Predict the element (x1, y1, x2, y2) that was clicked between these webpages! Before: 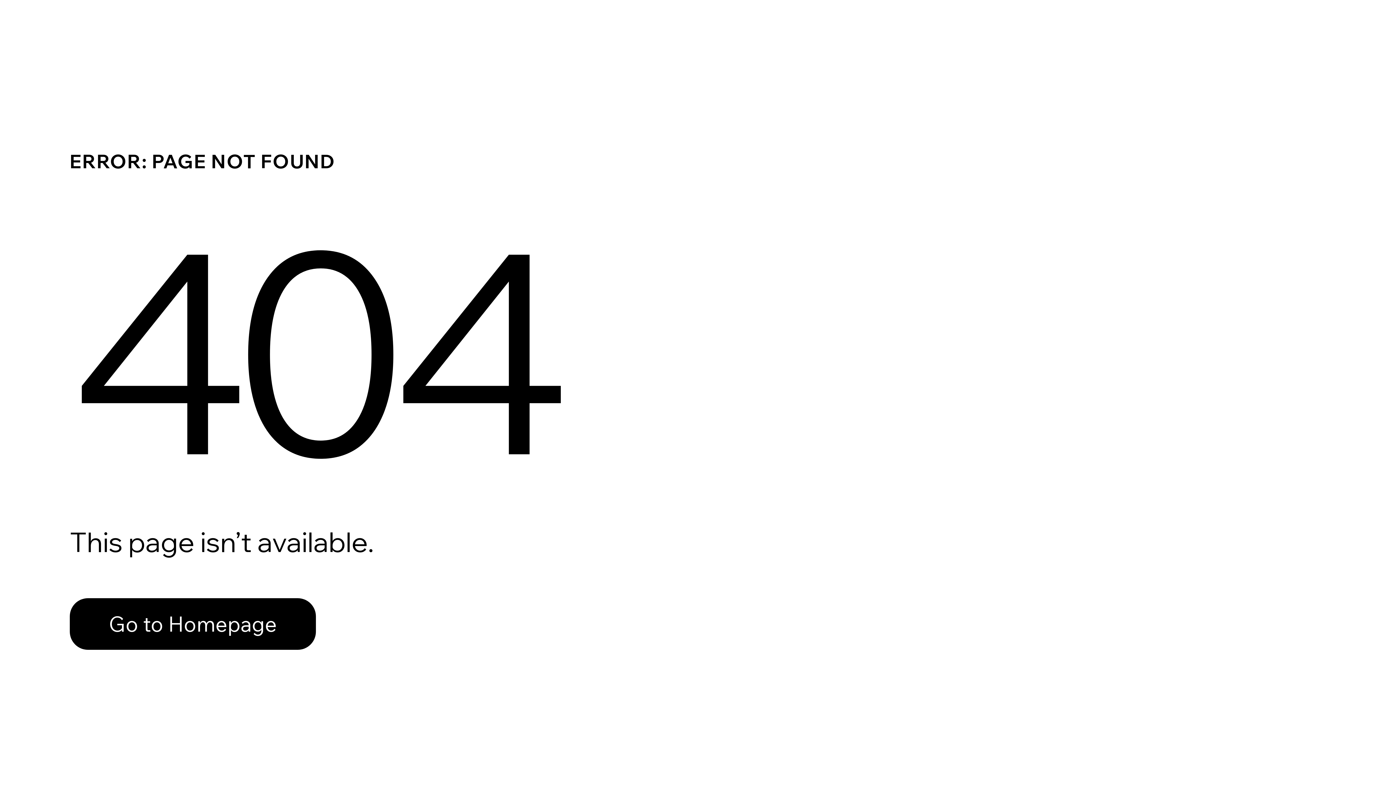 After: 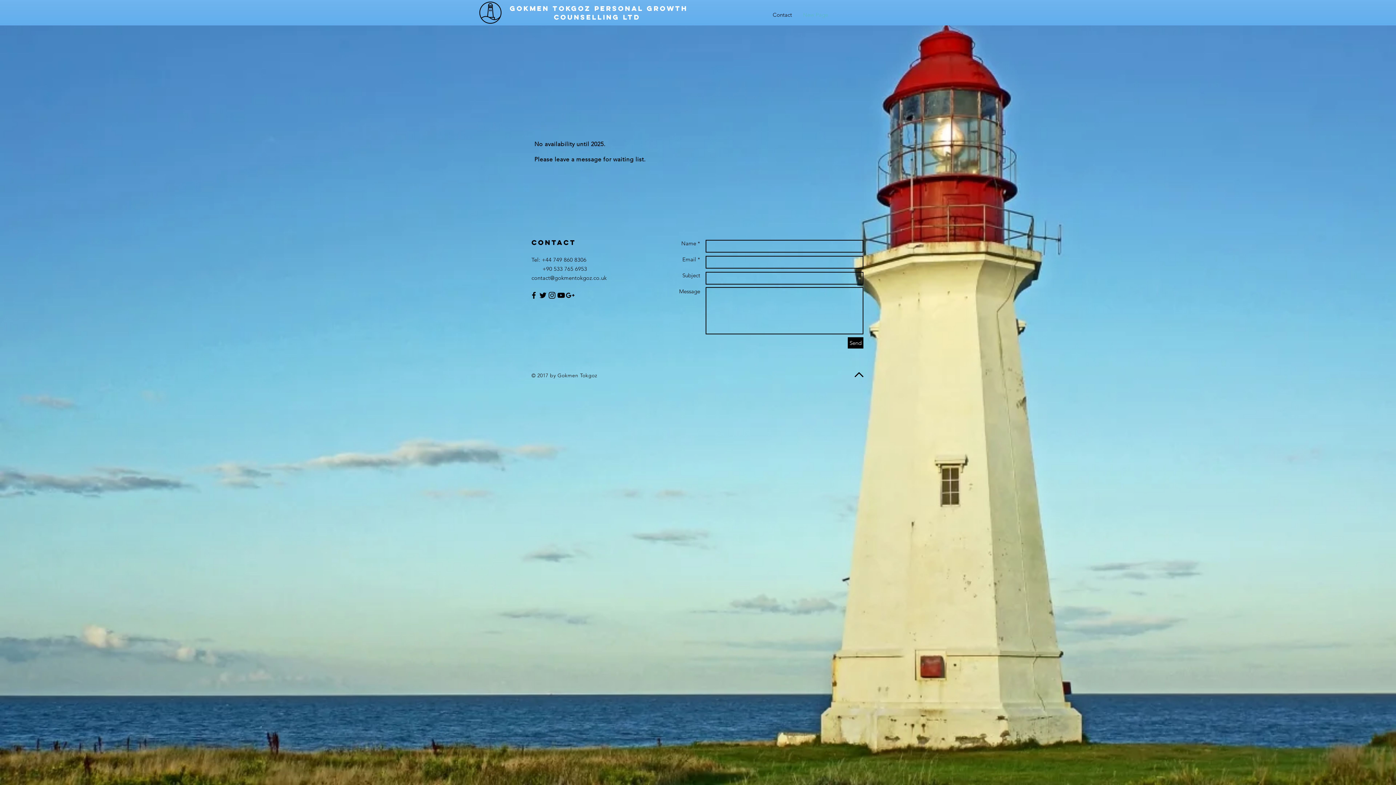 Action: label: Go to Homepage bbox: (69, 598, 316, 650)